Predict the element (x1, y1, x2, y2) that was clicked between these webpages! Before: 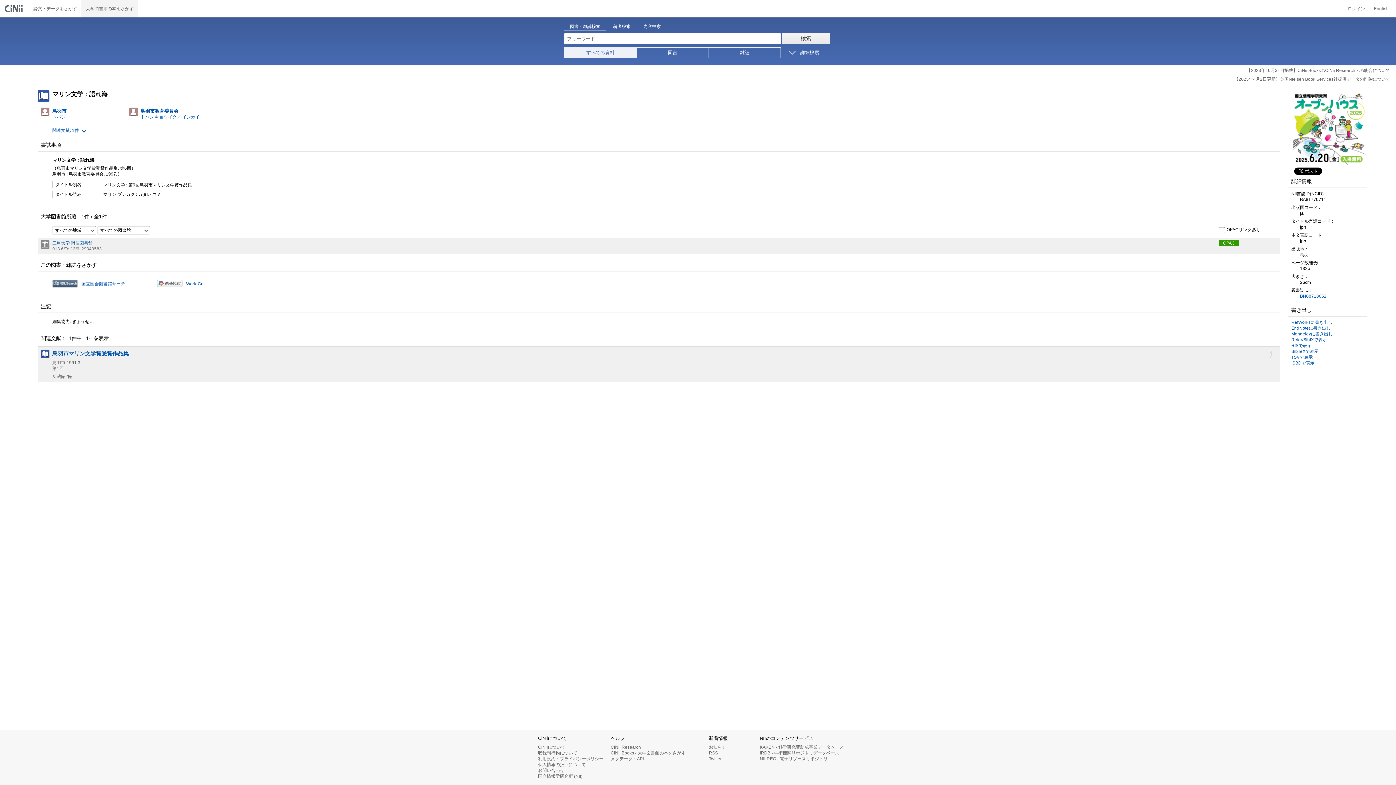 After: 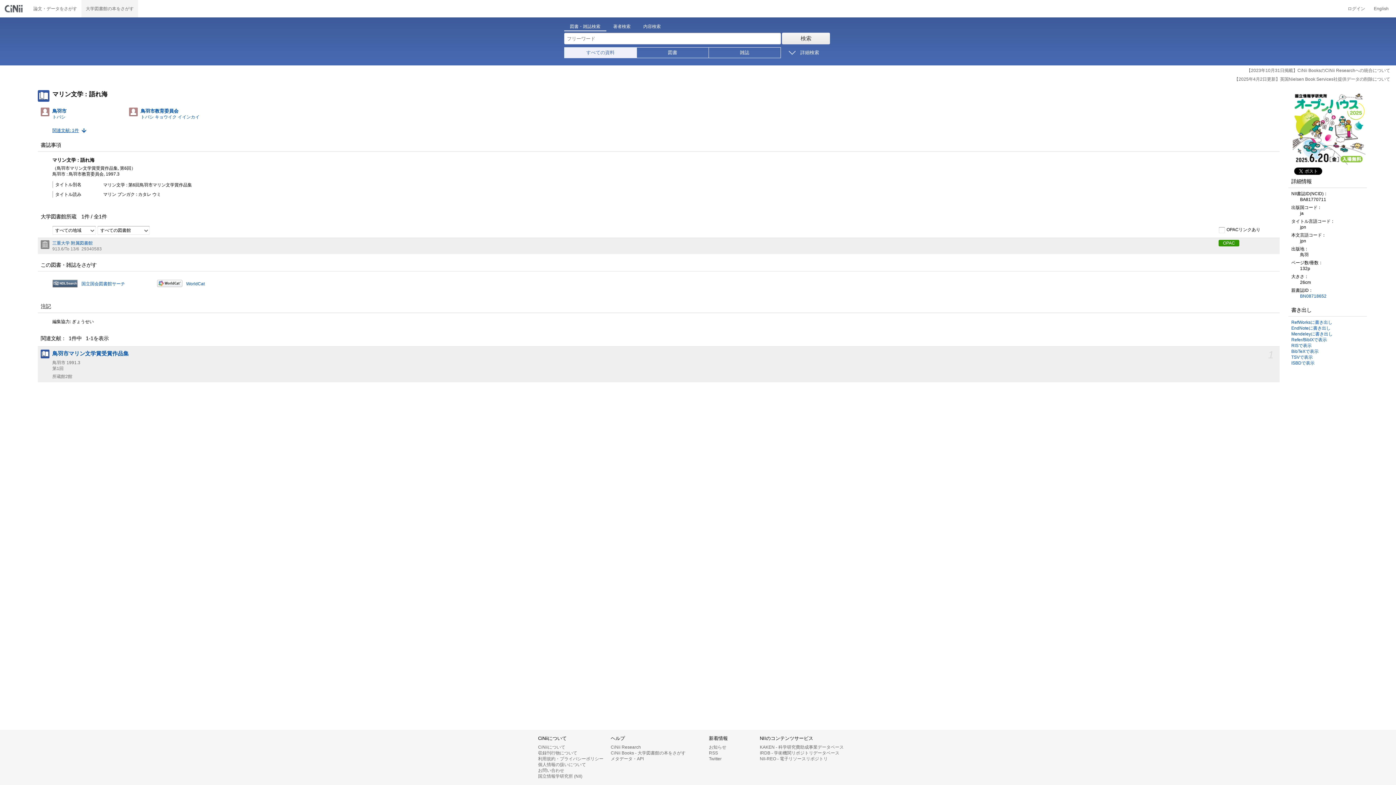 Action: label: 関連文献: 1件 bbox: (52, 127, 87, 134)